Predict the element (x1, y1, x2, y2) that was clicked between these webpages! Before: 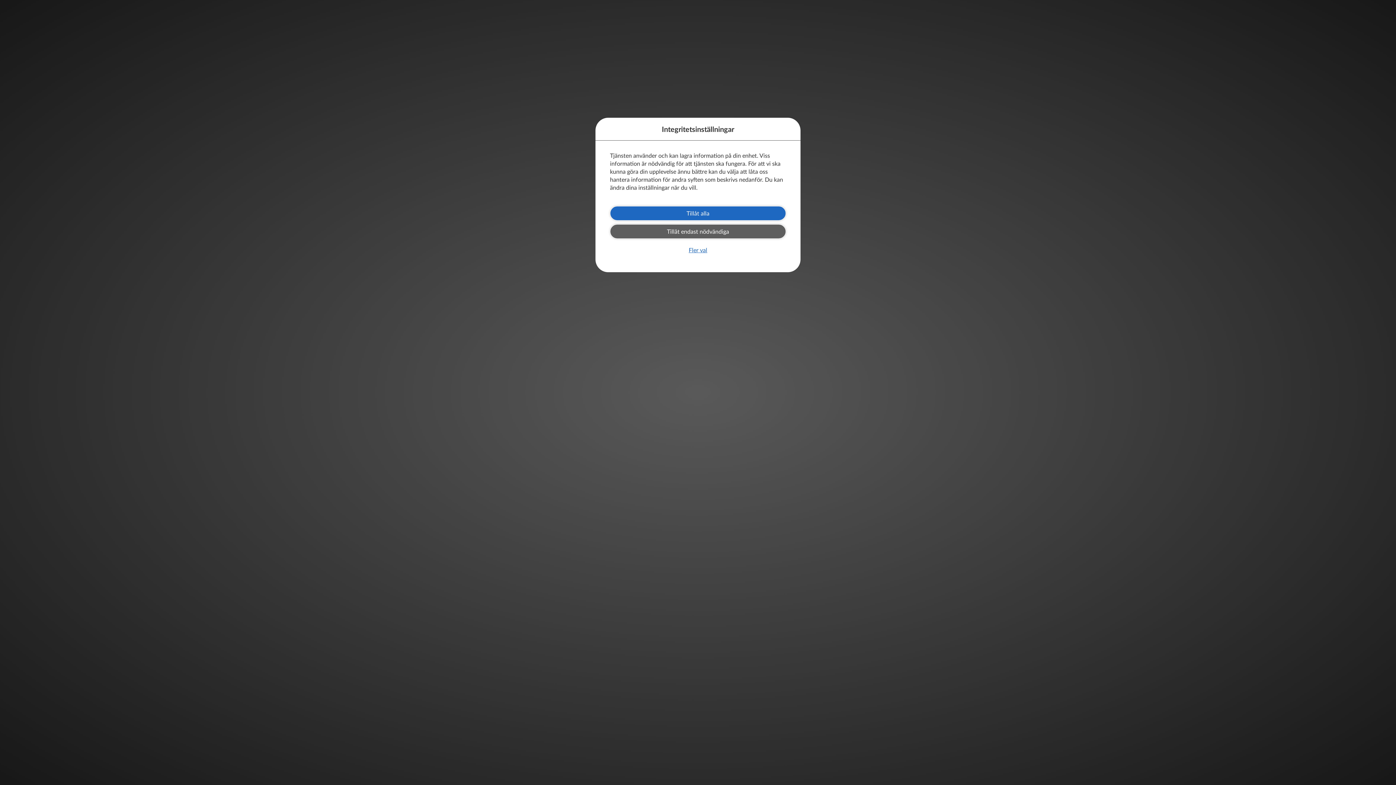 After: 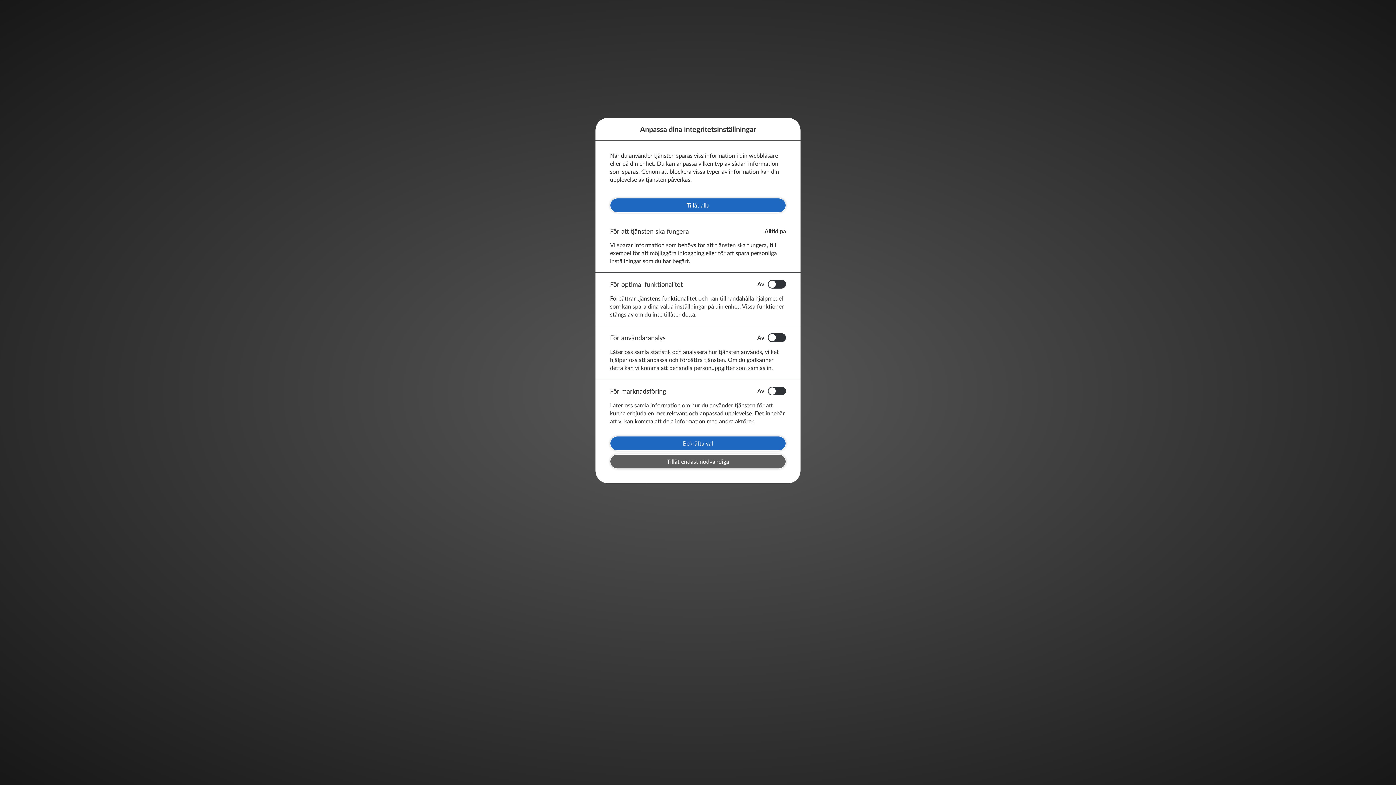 Action: label: Fler val bbox: (685, 242, 711, 257)